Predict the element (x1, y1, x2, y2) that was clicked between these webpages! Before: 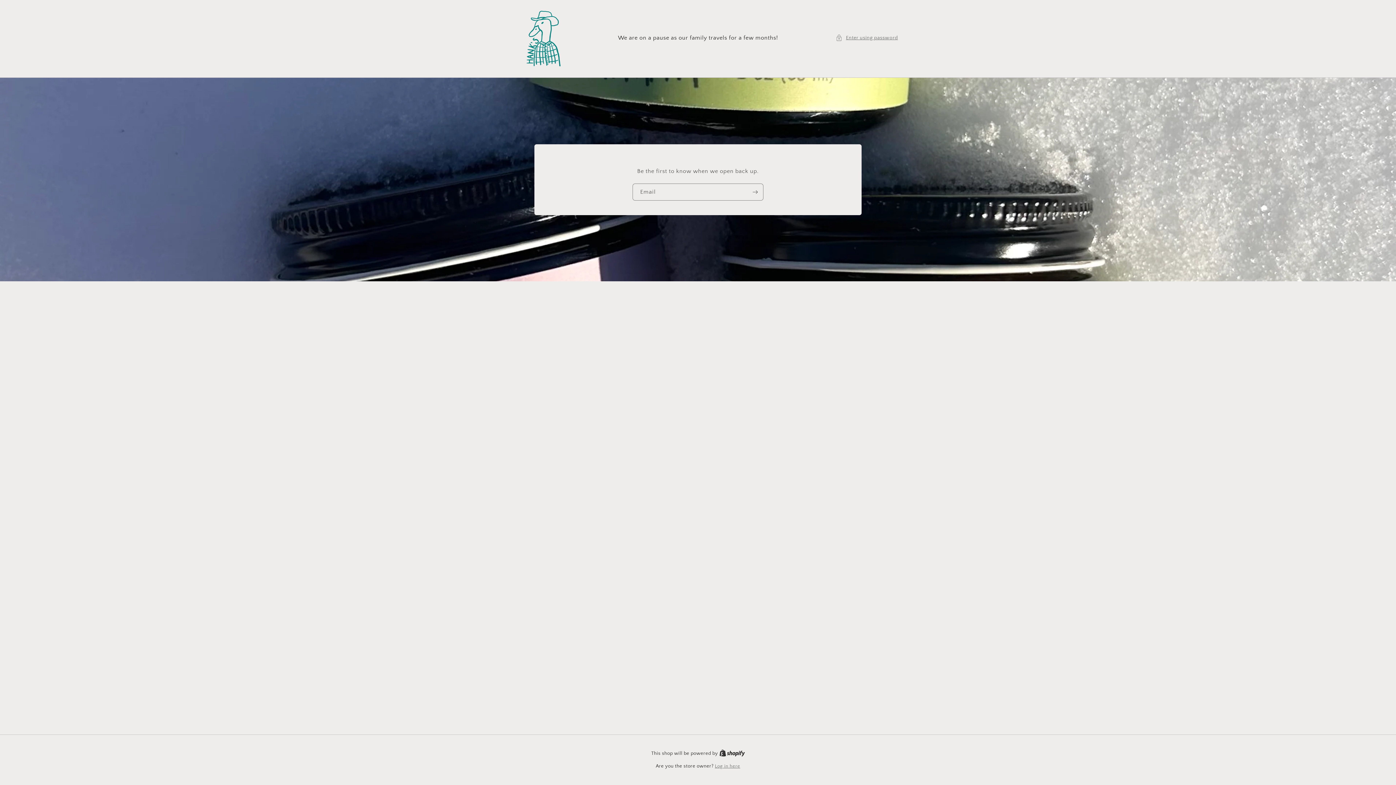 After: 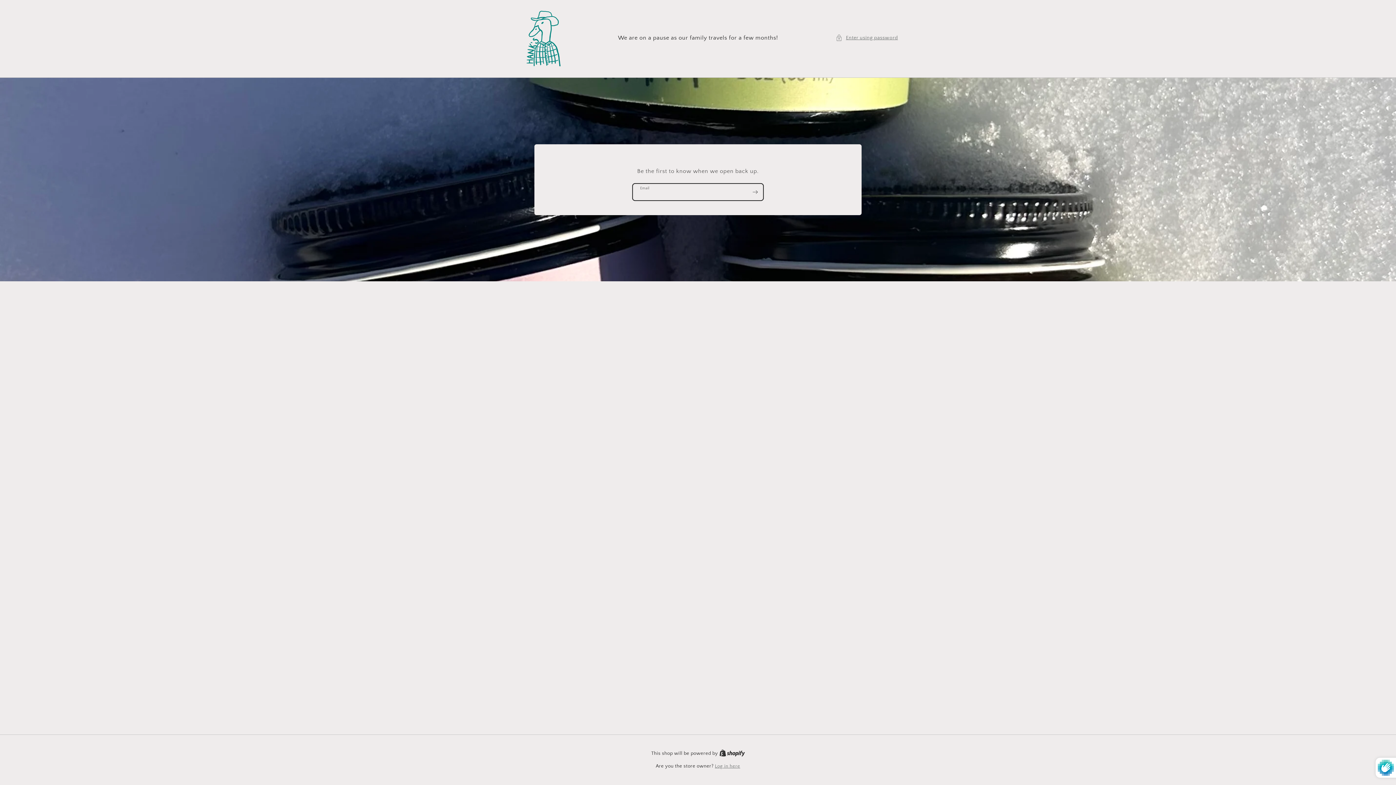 Action: bbox: (747, 183, 763, 200) label: Subscribe